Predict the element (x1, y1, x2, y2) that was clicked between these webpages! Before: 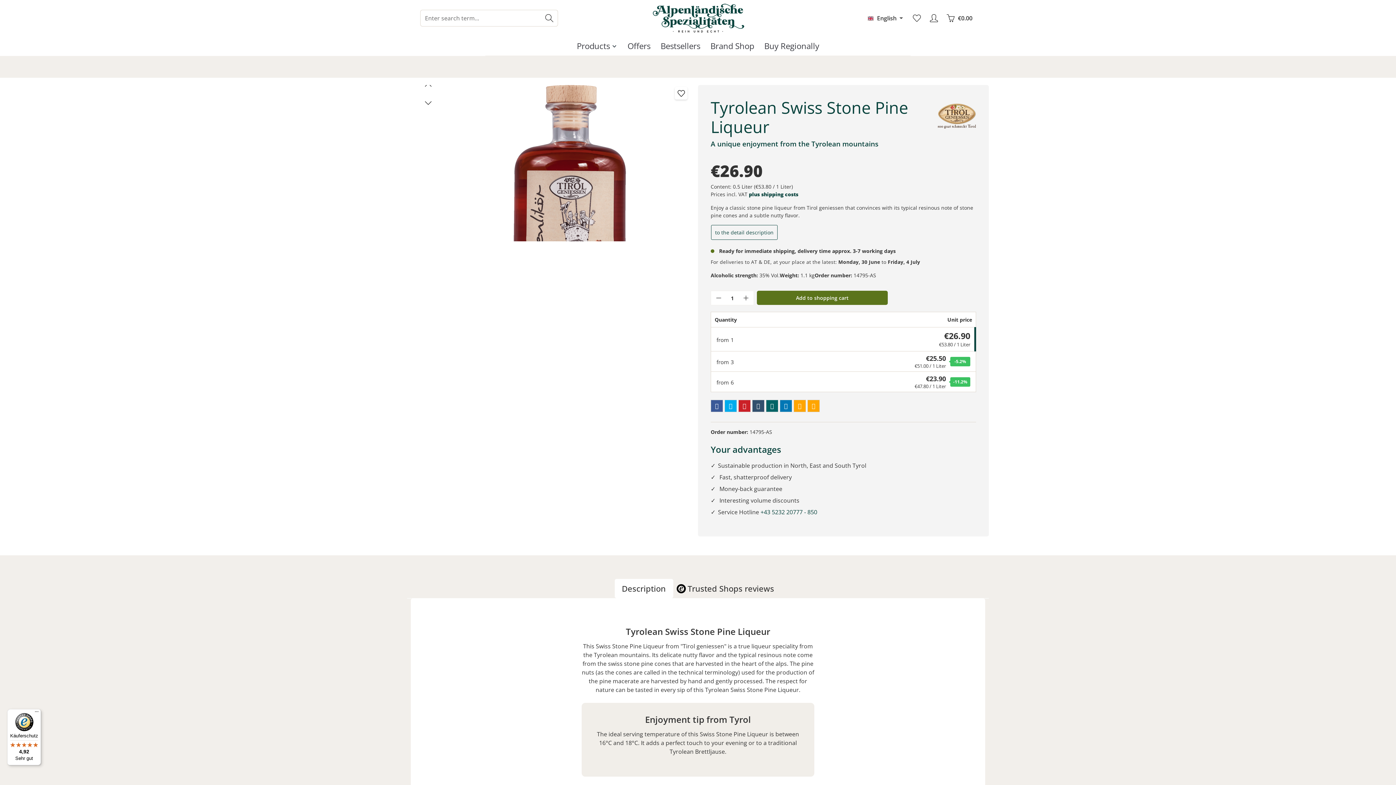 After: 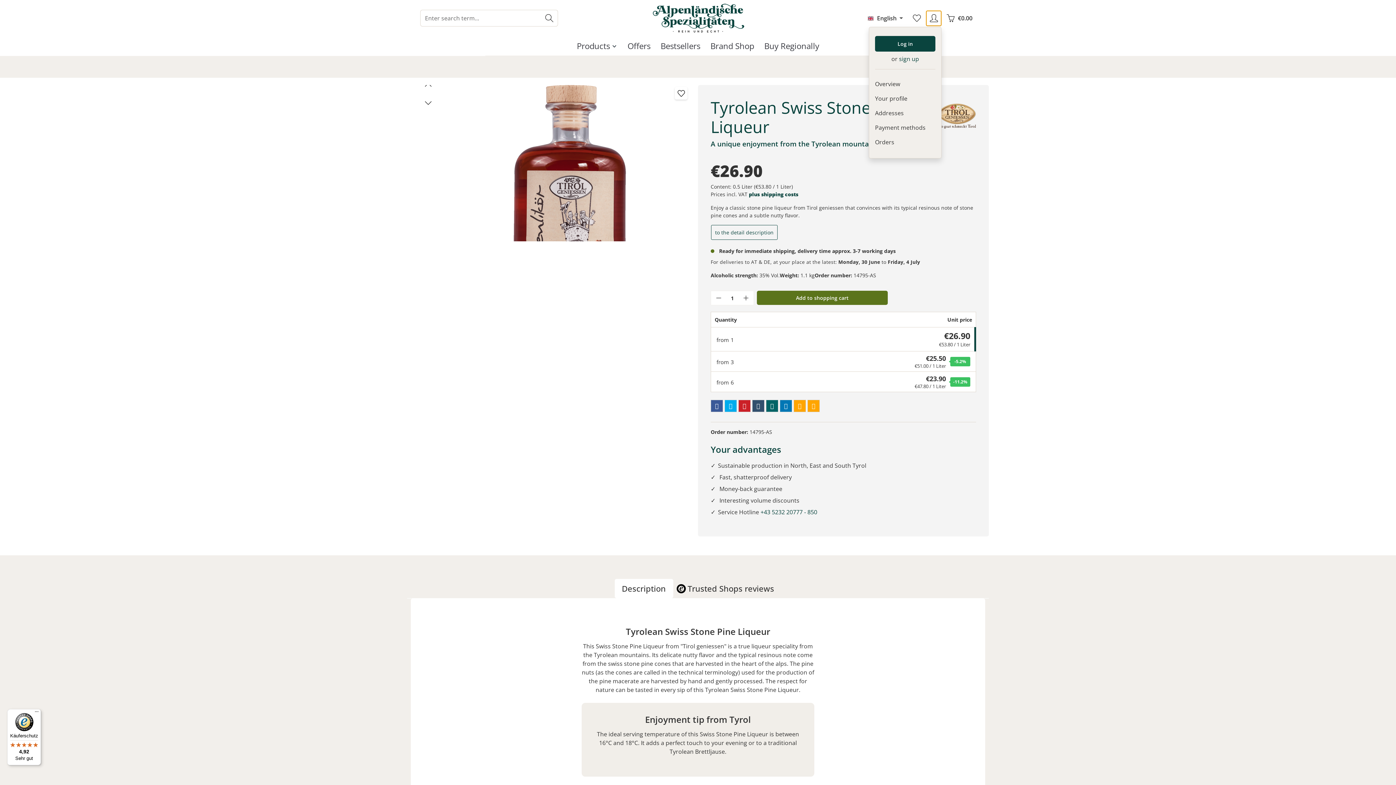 Action: label: Your account bbox: (926, 10, 941, 26)